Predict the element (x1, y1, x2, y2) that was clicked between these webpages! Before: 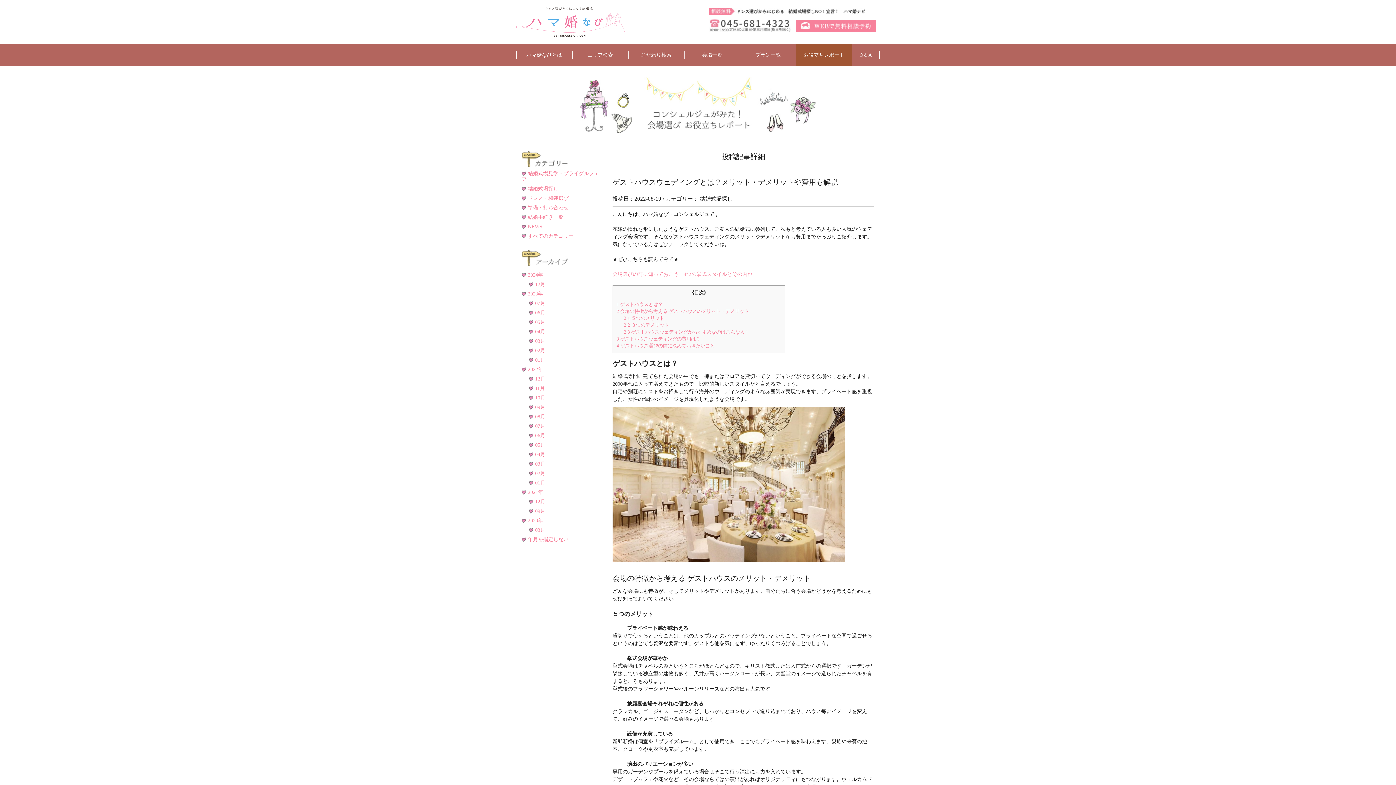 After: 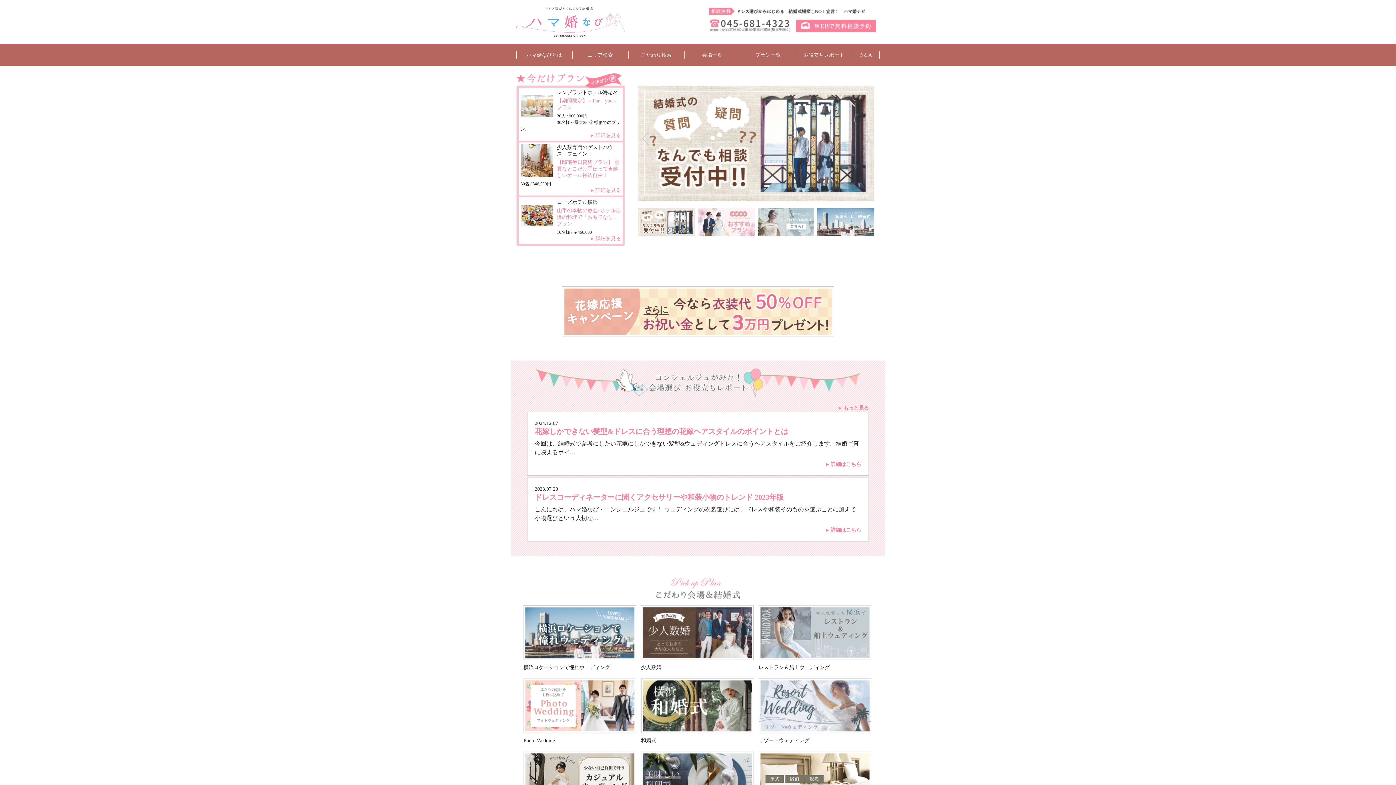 Action: bbox: (516, 7, 625, 36)